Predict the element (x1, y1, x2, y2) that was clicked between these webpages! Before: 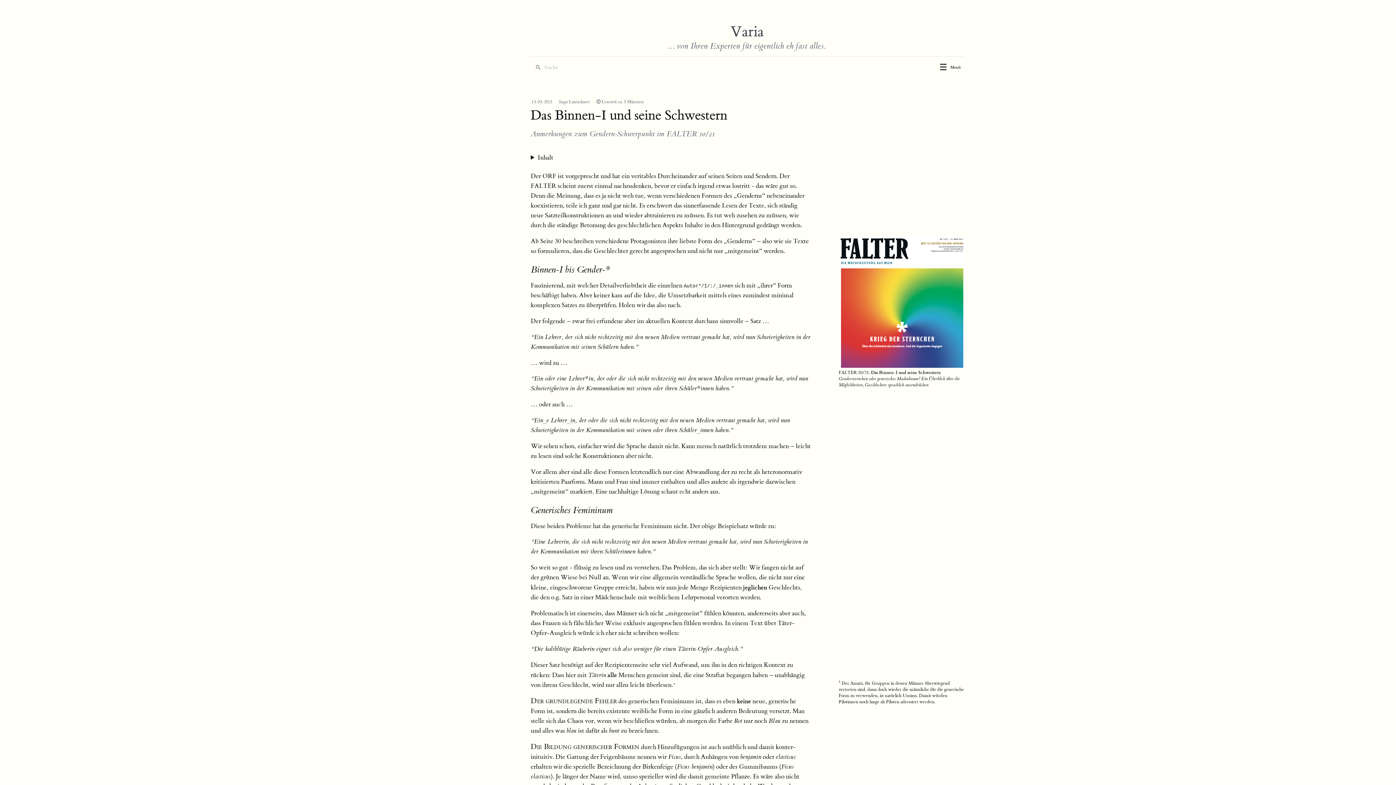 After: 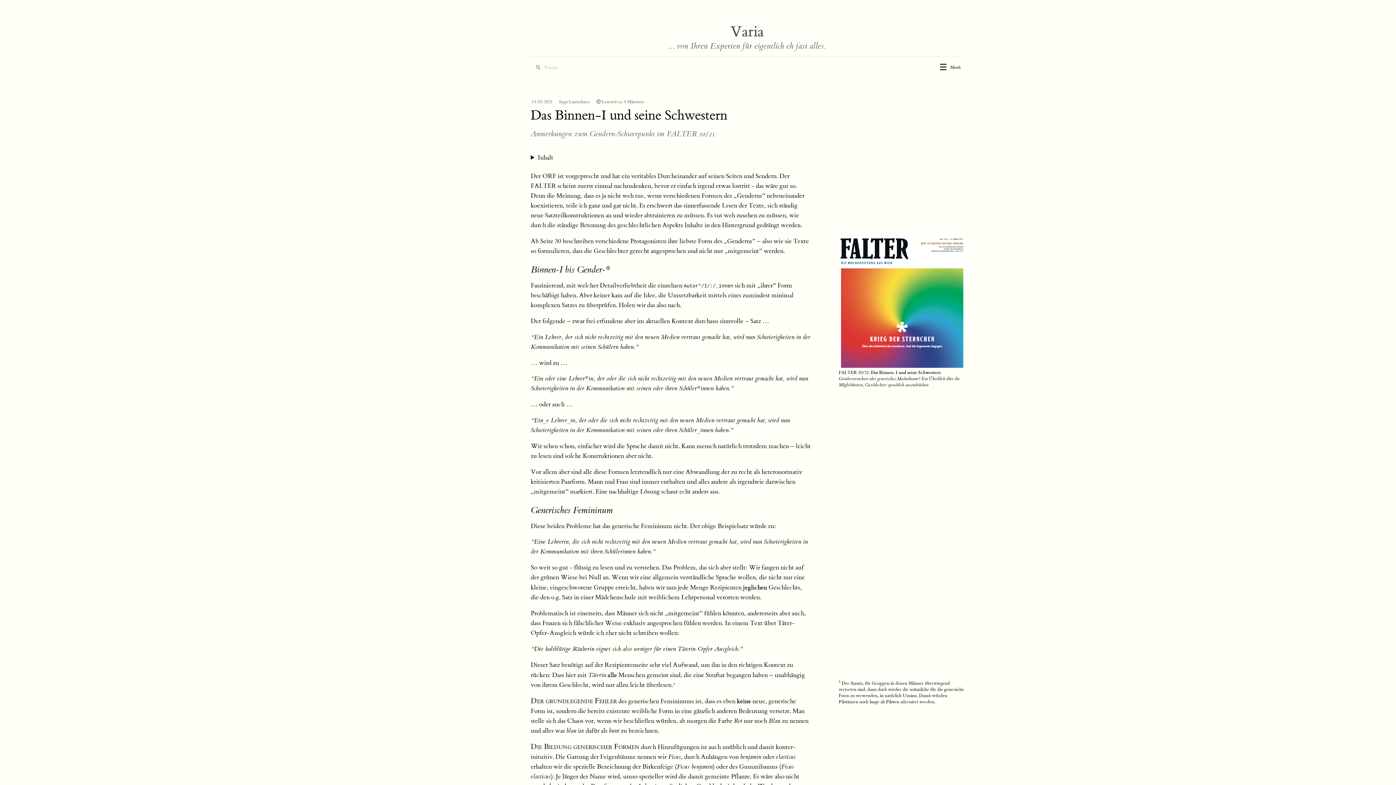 Action: label: Das Binnen-I und seine Schwestern bbox: (530, 107, 727, 123)